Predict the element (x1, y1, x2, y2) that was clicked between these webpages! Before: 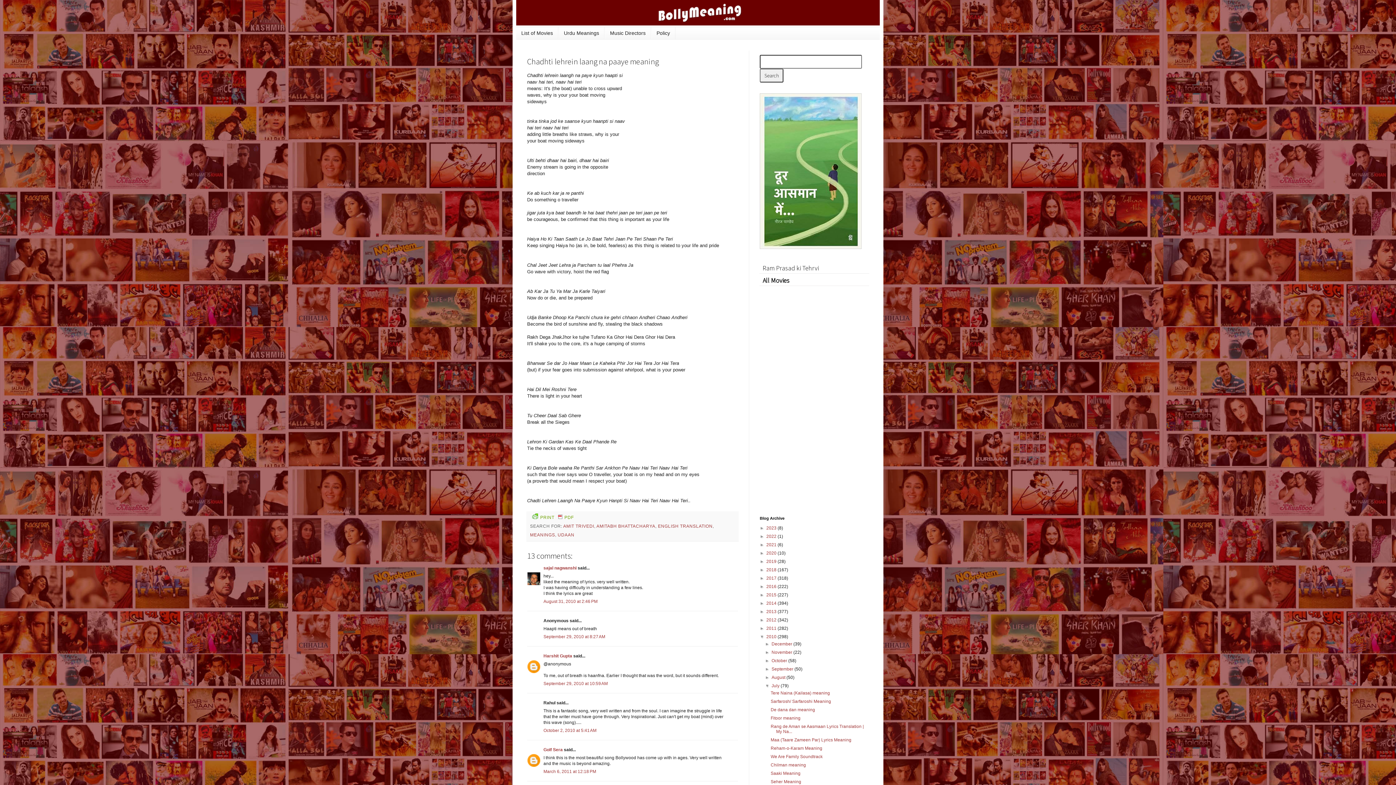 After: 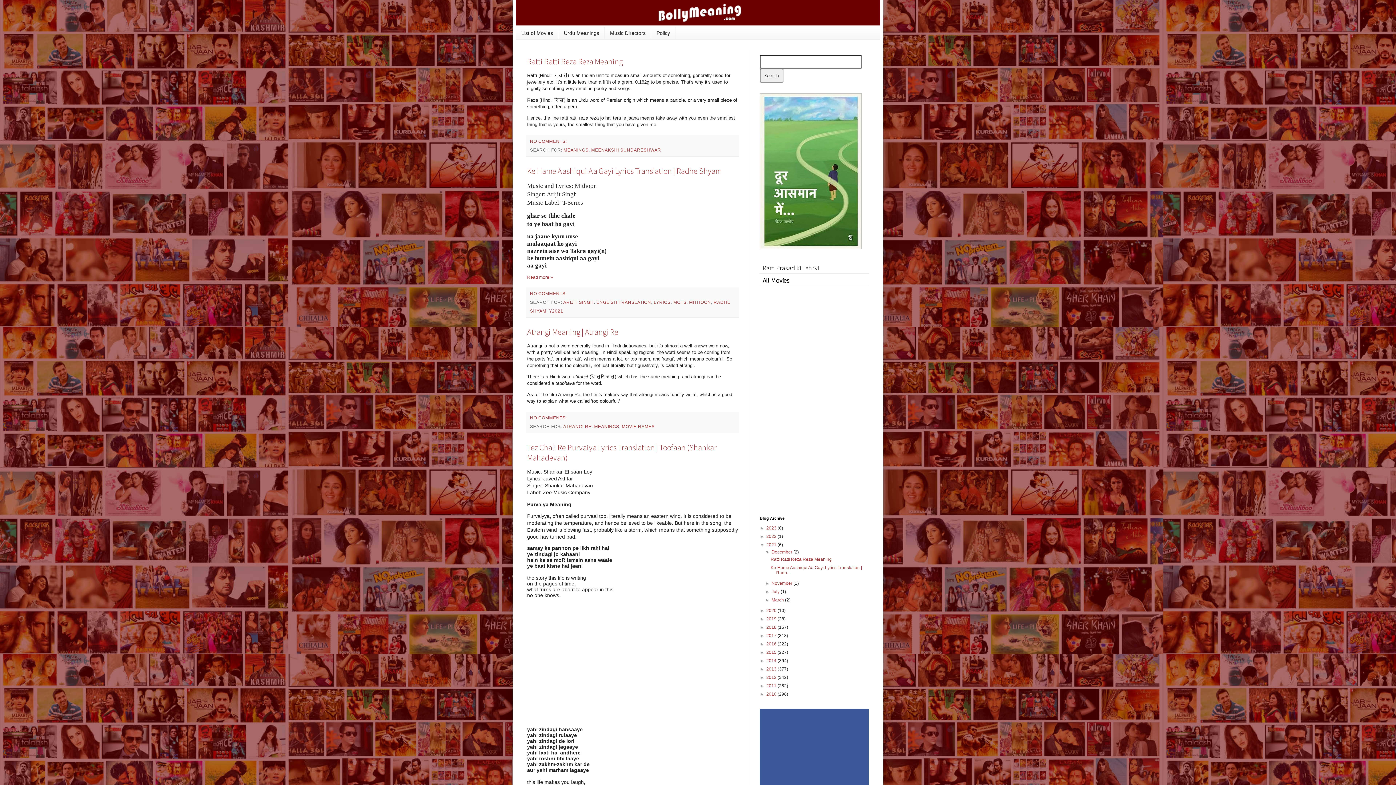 Action: label: 2021  bbox: (766, 542, 777, 547)